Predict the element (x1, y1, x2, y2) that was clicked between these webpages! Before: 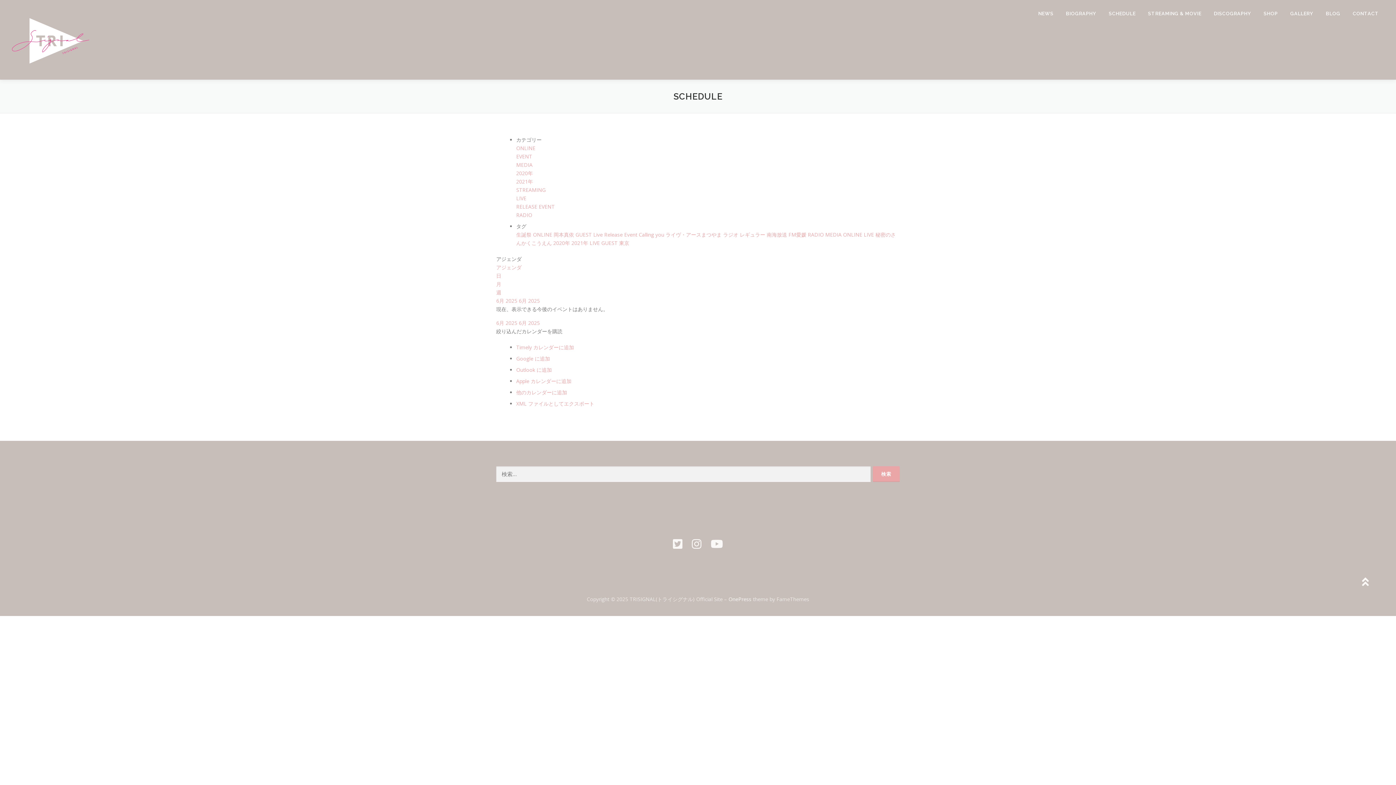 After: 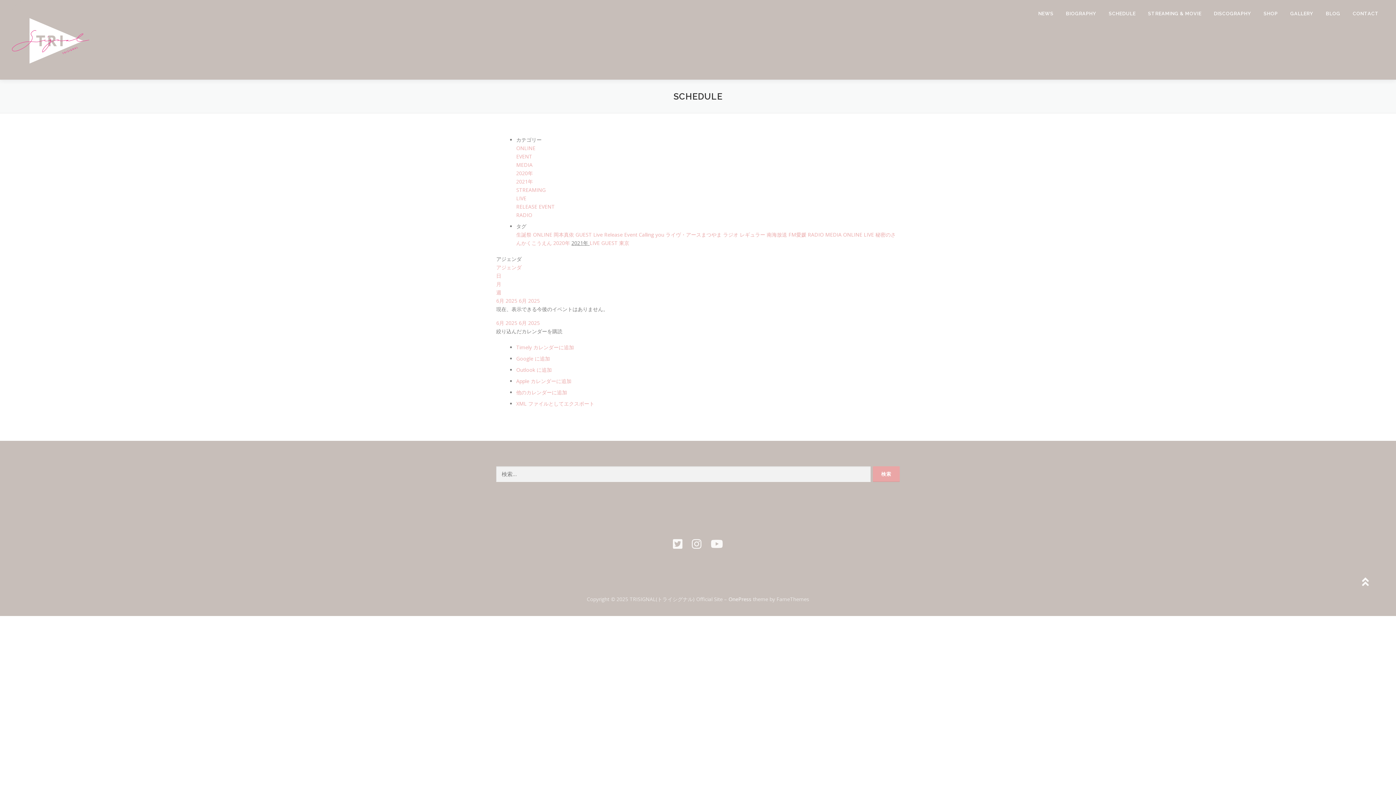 Action: bbox: (571, 239, 589, 246) label: 2021年 